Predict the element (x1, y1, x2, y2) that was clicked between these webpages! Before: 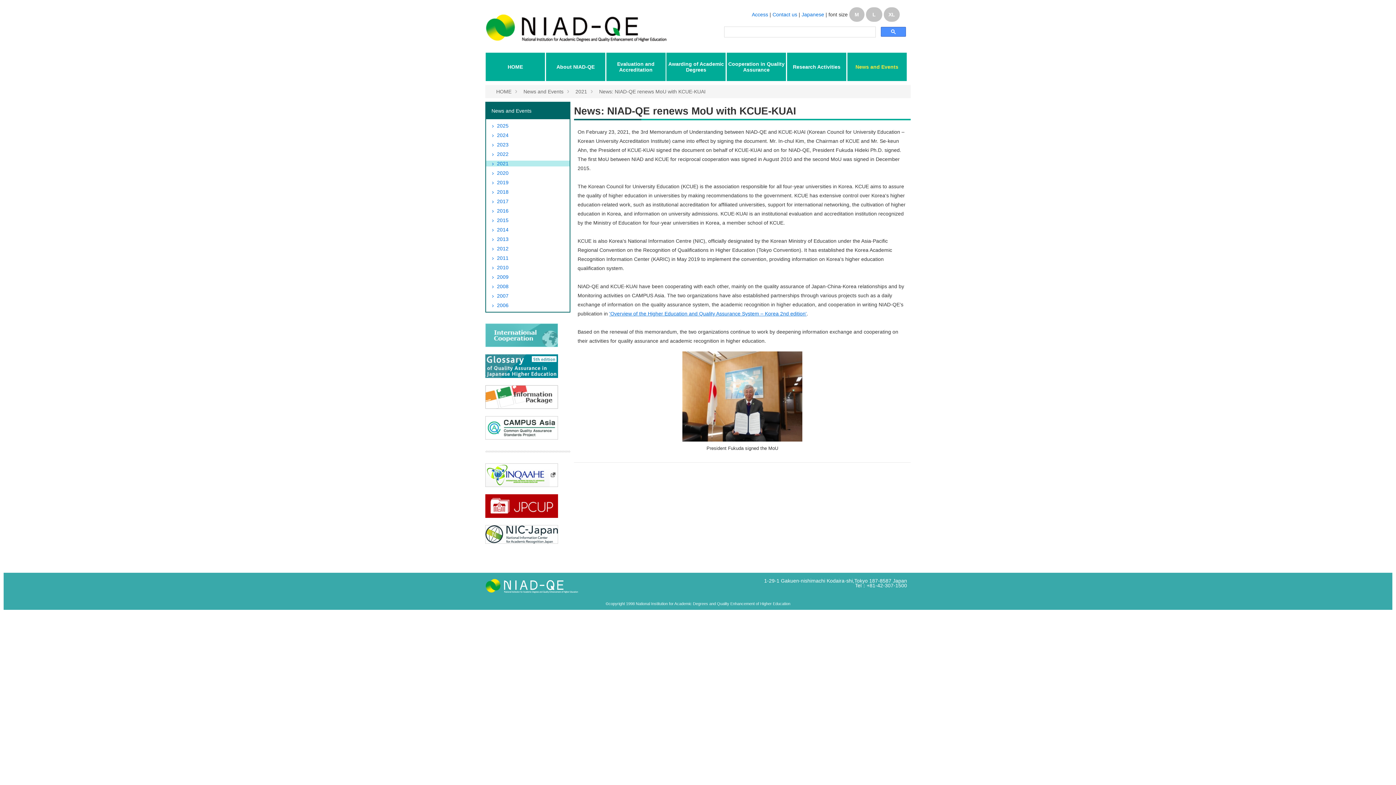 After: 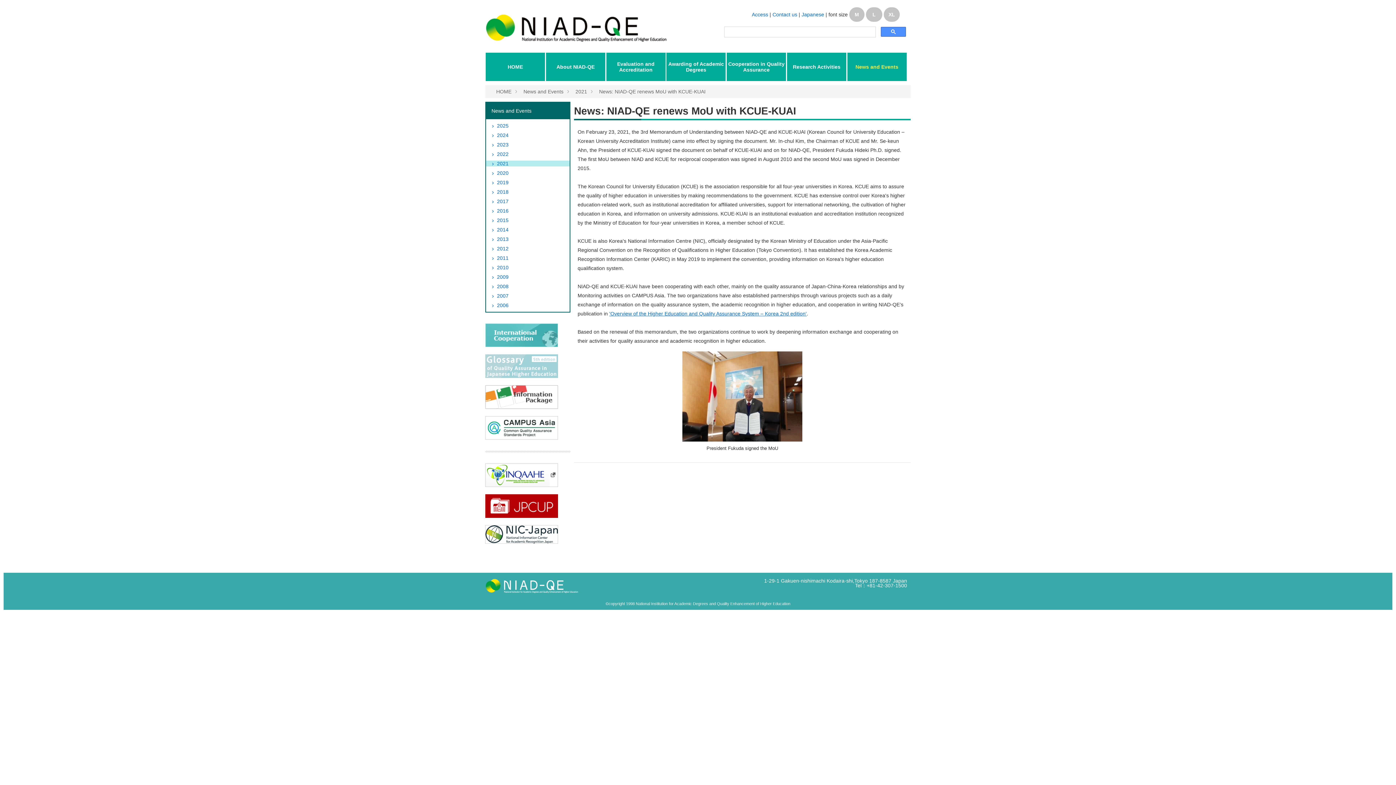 Action: bbox: (485, 354, 570, 378)